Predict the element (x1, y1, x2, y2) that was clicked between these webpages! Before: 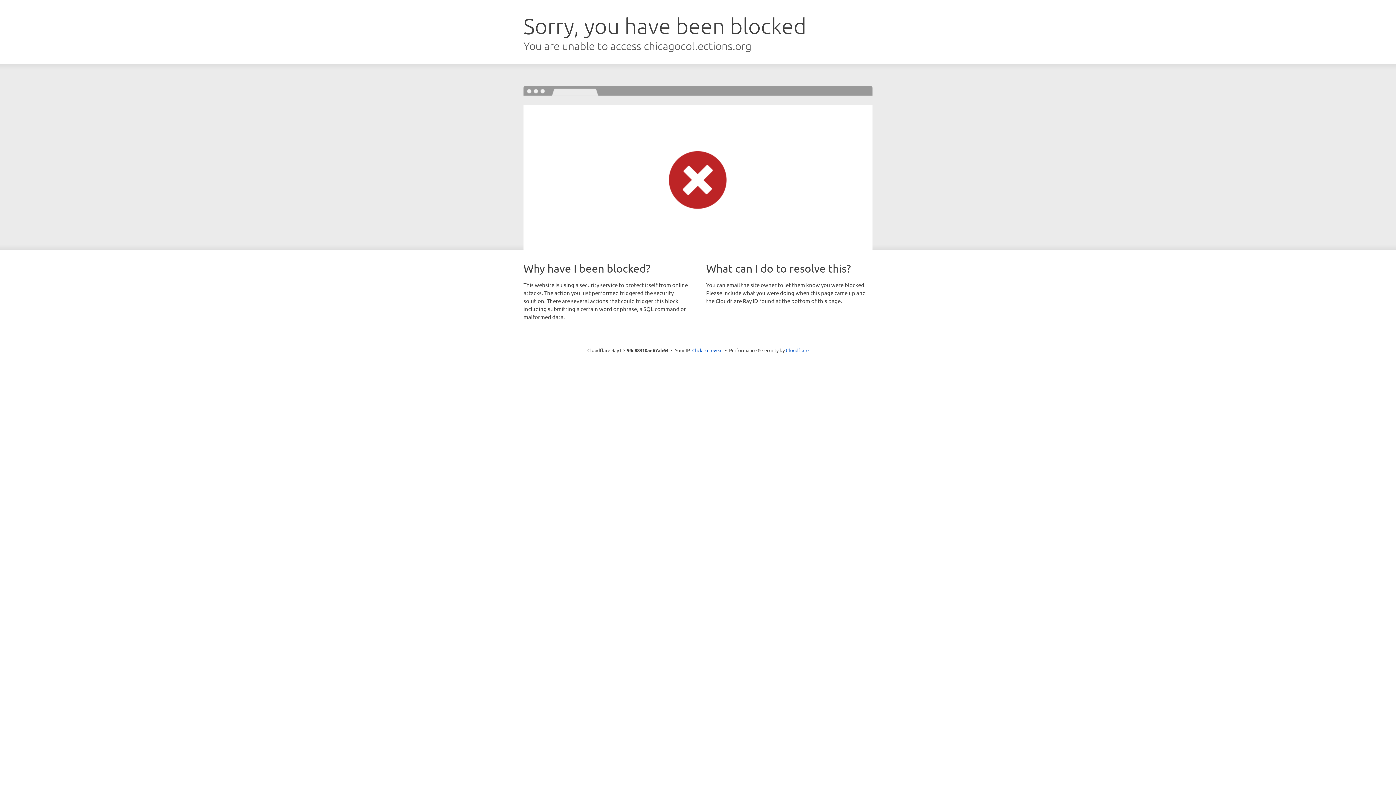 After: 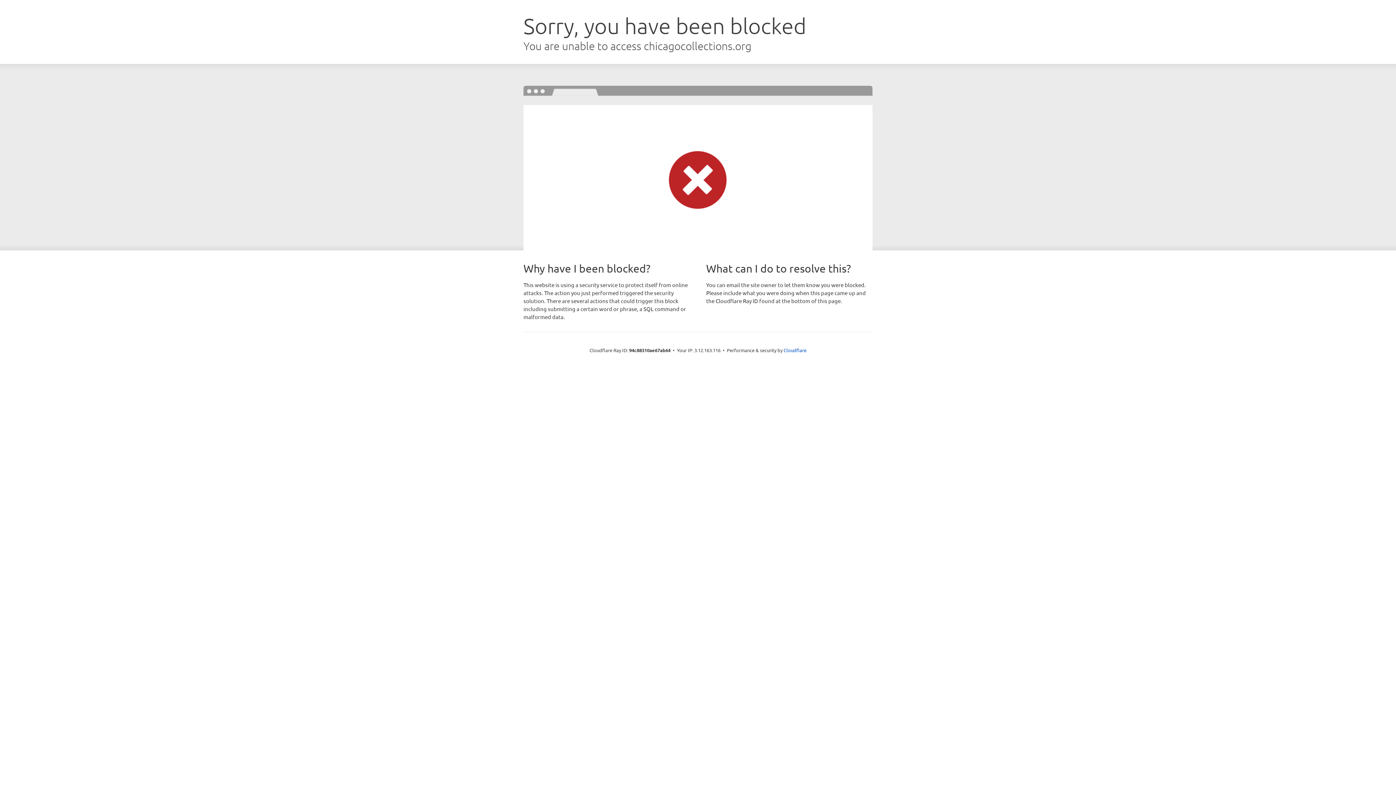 Action: label: Click to reveal bbox: (692, 346, 722, 353)